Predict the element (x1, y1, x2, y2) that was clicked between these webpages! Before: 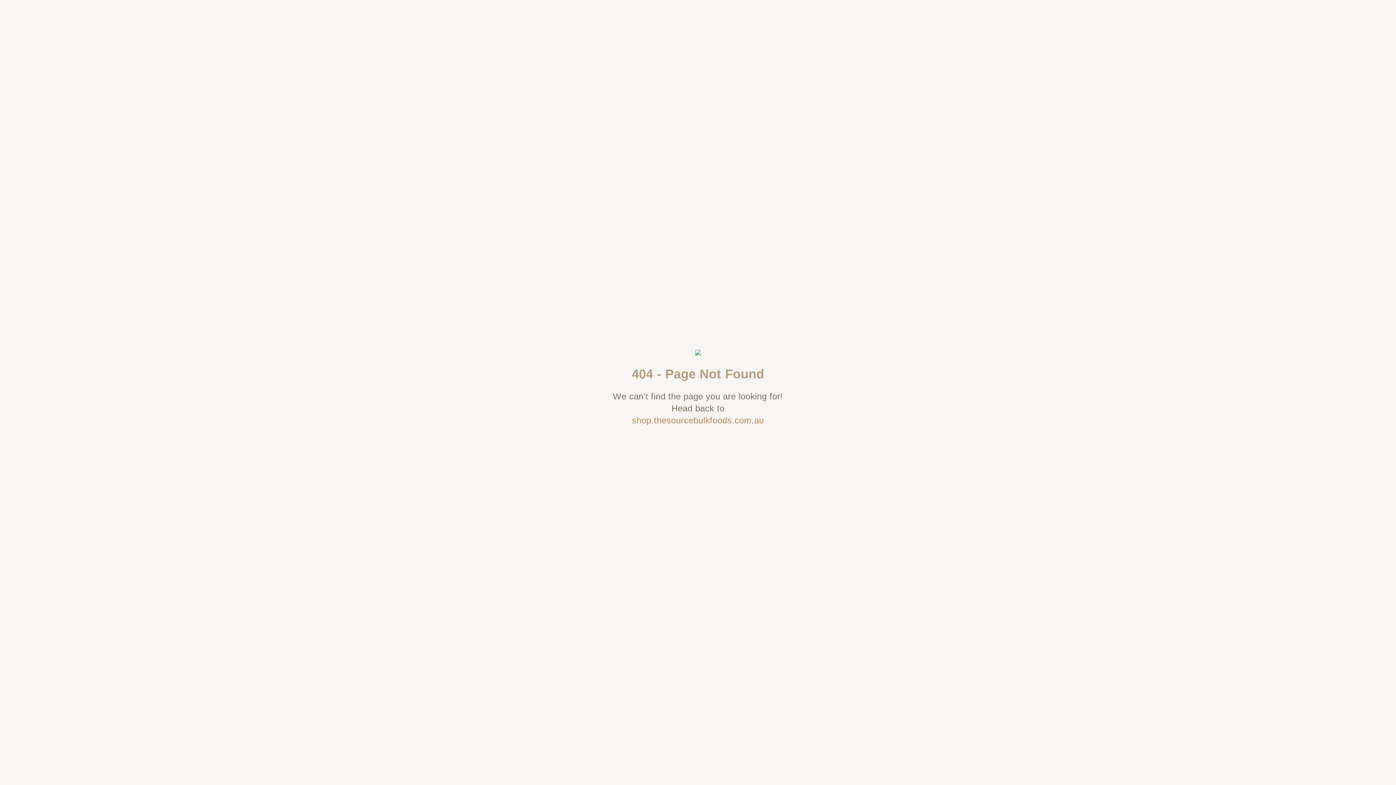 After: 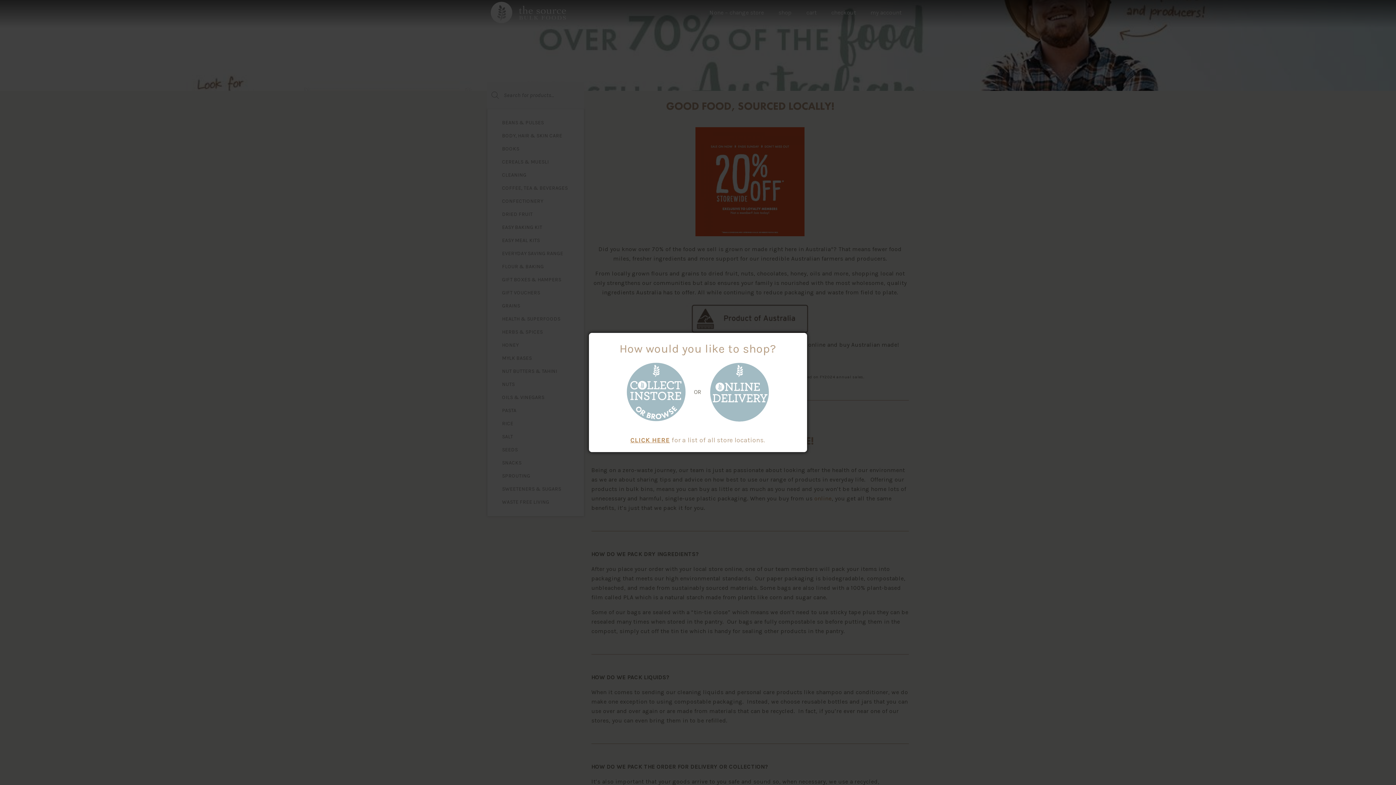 Action: bbox: (632, 414, 764, 426) label: shop.thesourcebulkfoods.com.au